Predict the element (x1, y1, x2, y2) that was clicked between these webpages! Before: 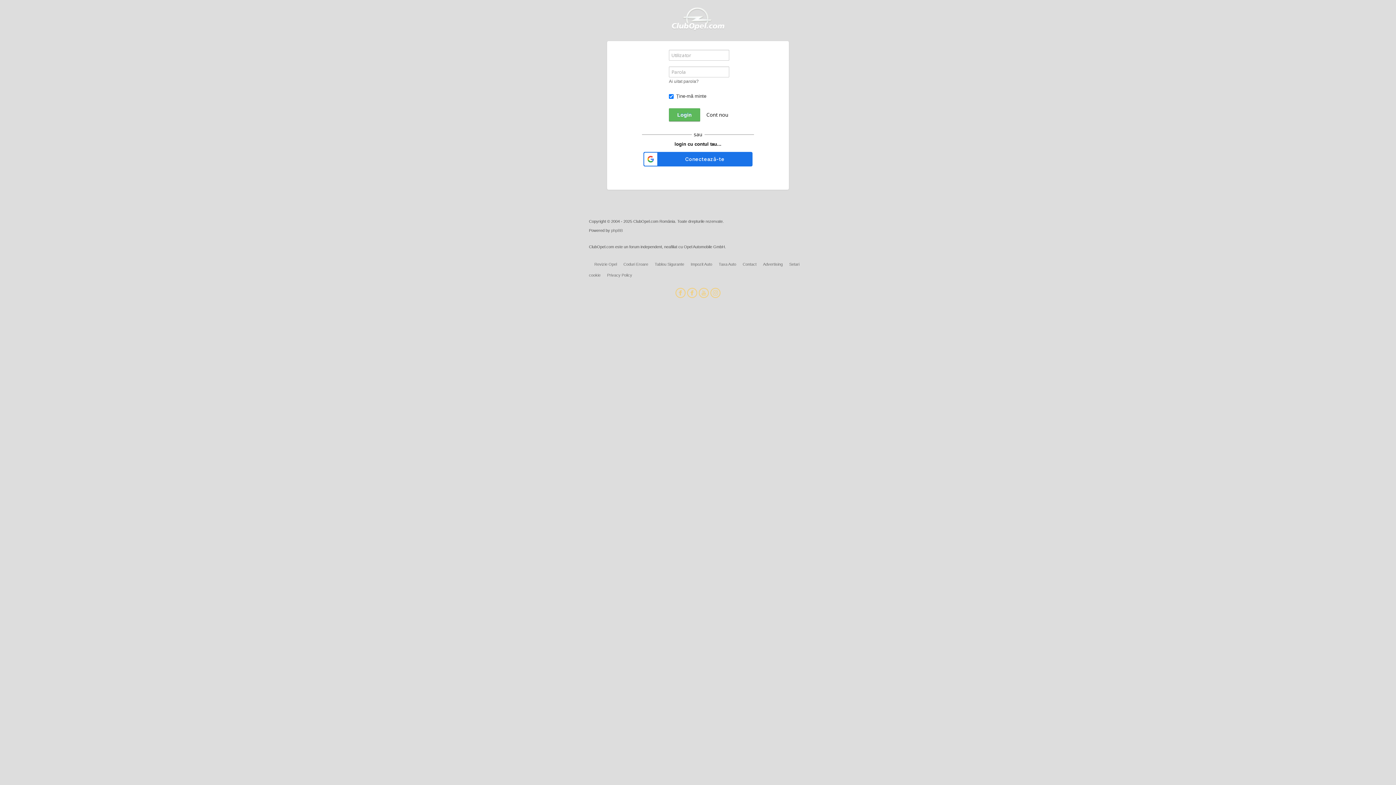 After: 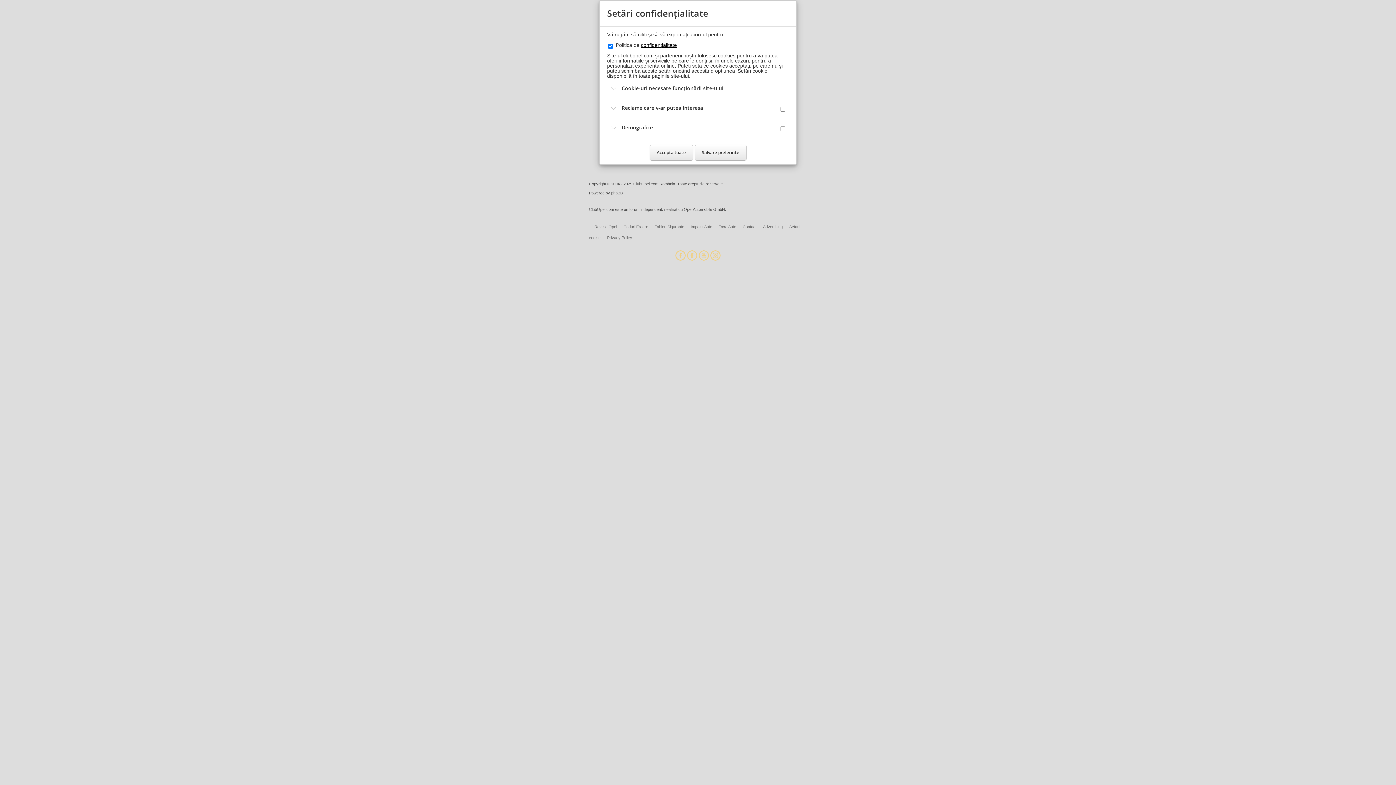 Action: label: Ai uitat parola? bbox: (669, 78, 698, 84)